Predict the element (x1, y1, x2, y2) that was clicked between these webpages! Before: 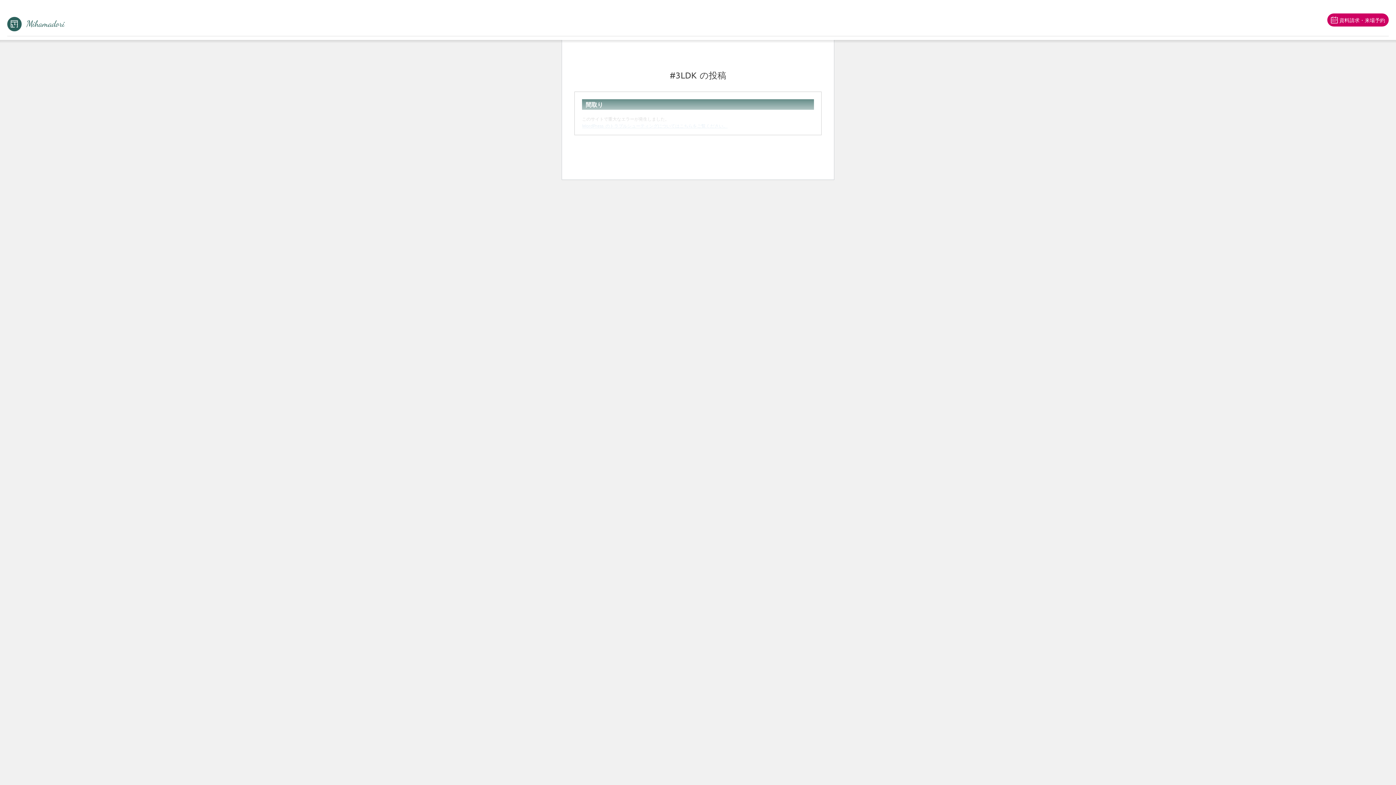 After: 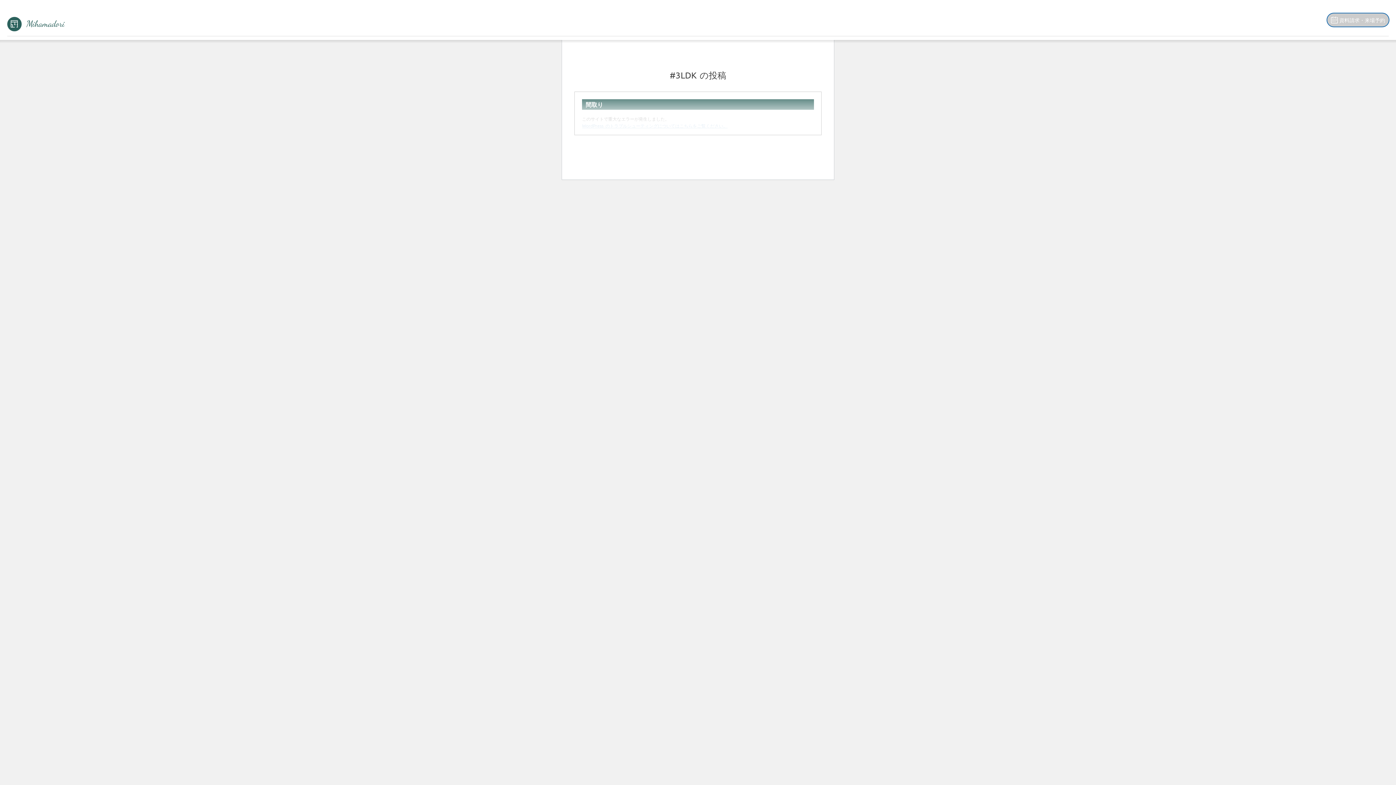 Action: bbox: (1327, 13, 1389, 26) label: 資料請求・来場予約